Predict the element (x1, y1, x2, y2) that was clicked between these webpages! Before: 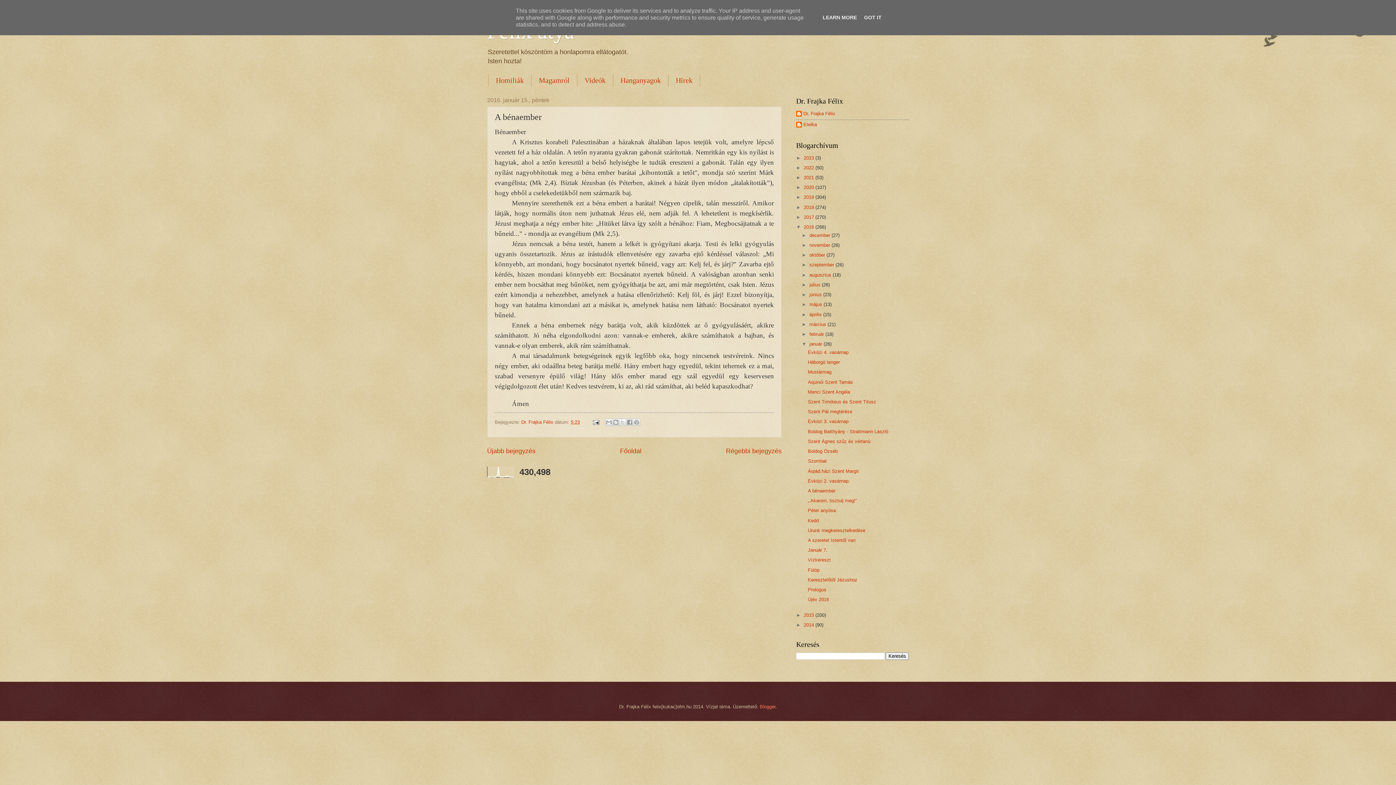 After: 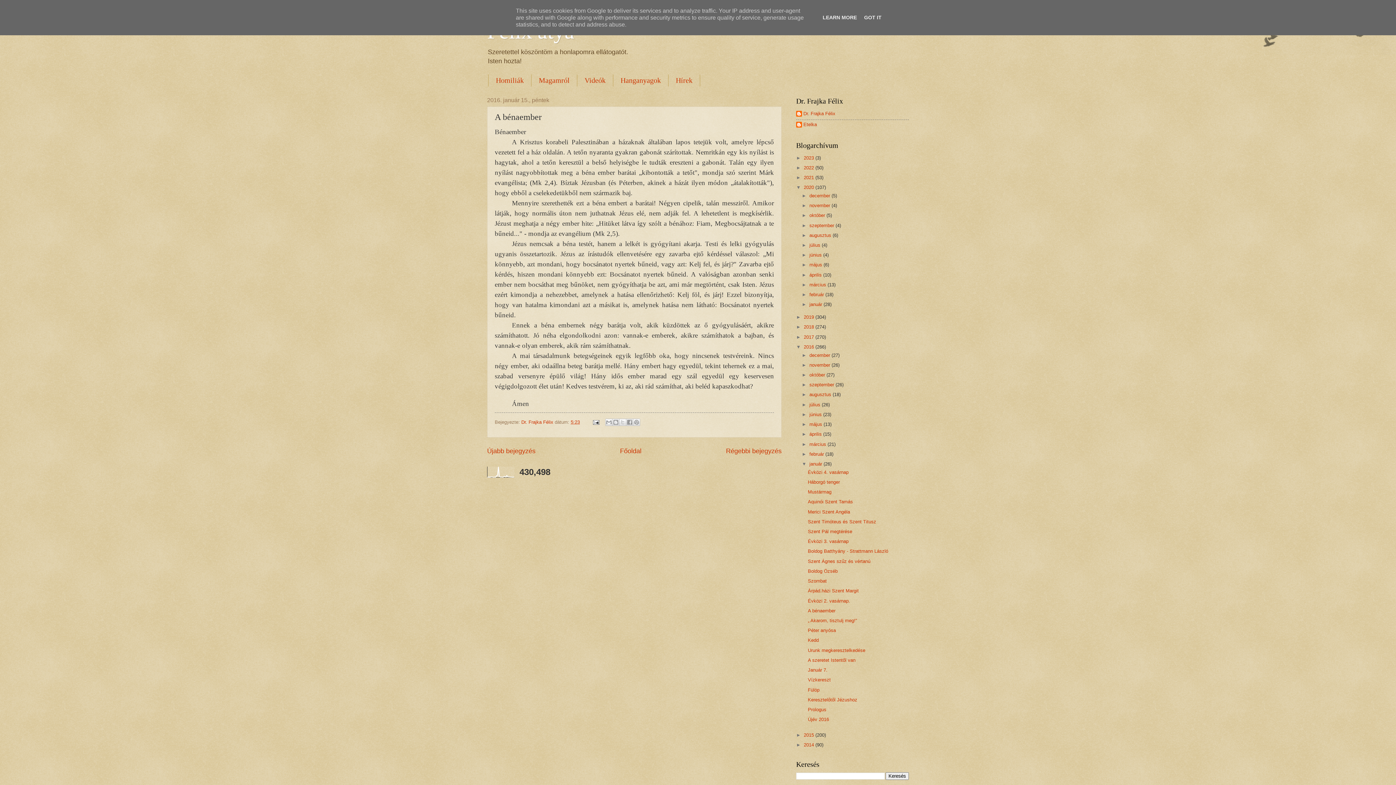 Action: bbox: (796, 184, 804, 190) label: ►  